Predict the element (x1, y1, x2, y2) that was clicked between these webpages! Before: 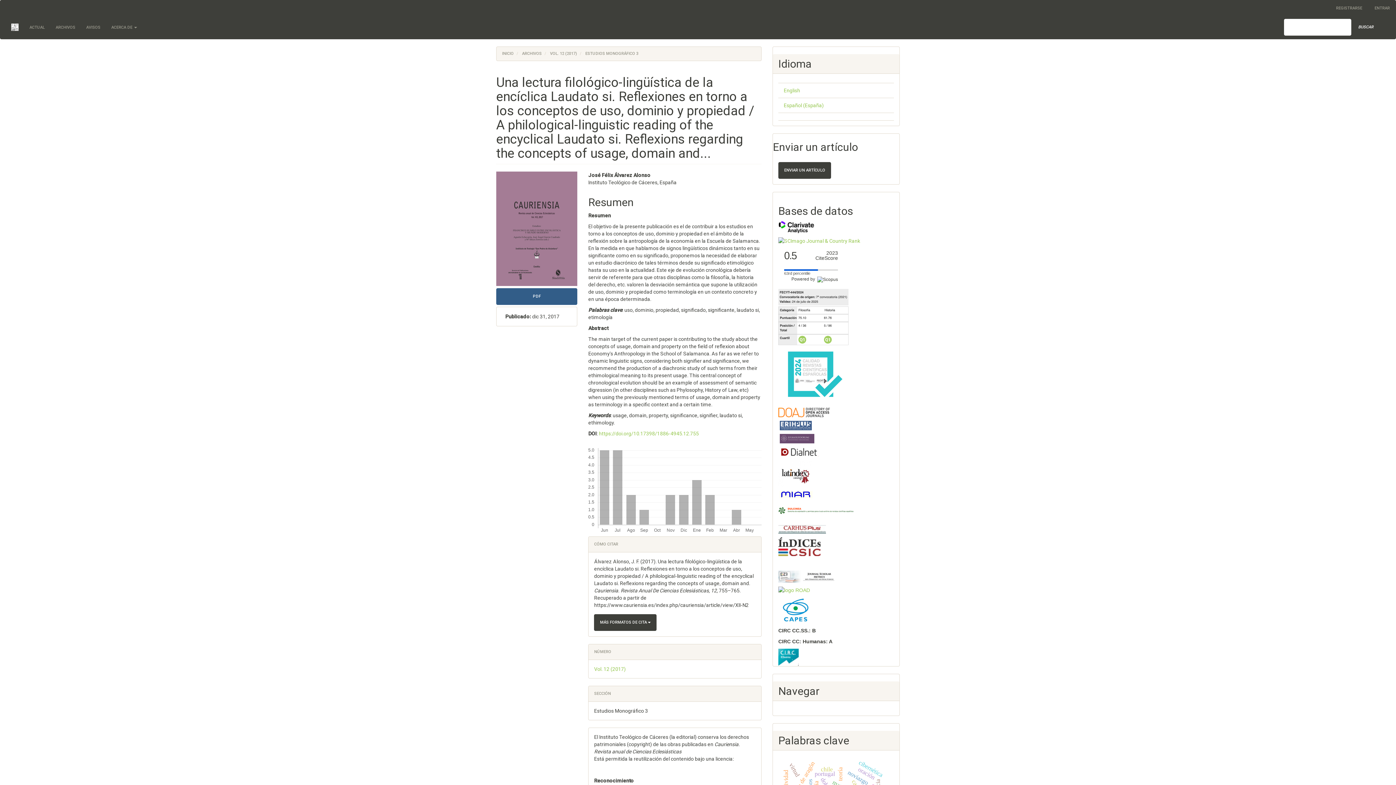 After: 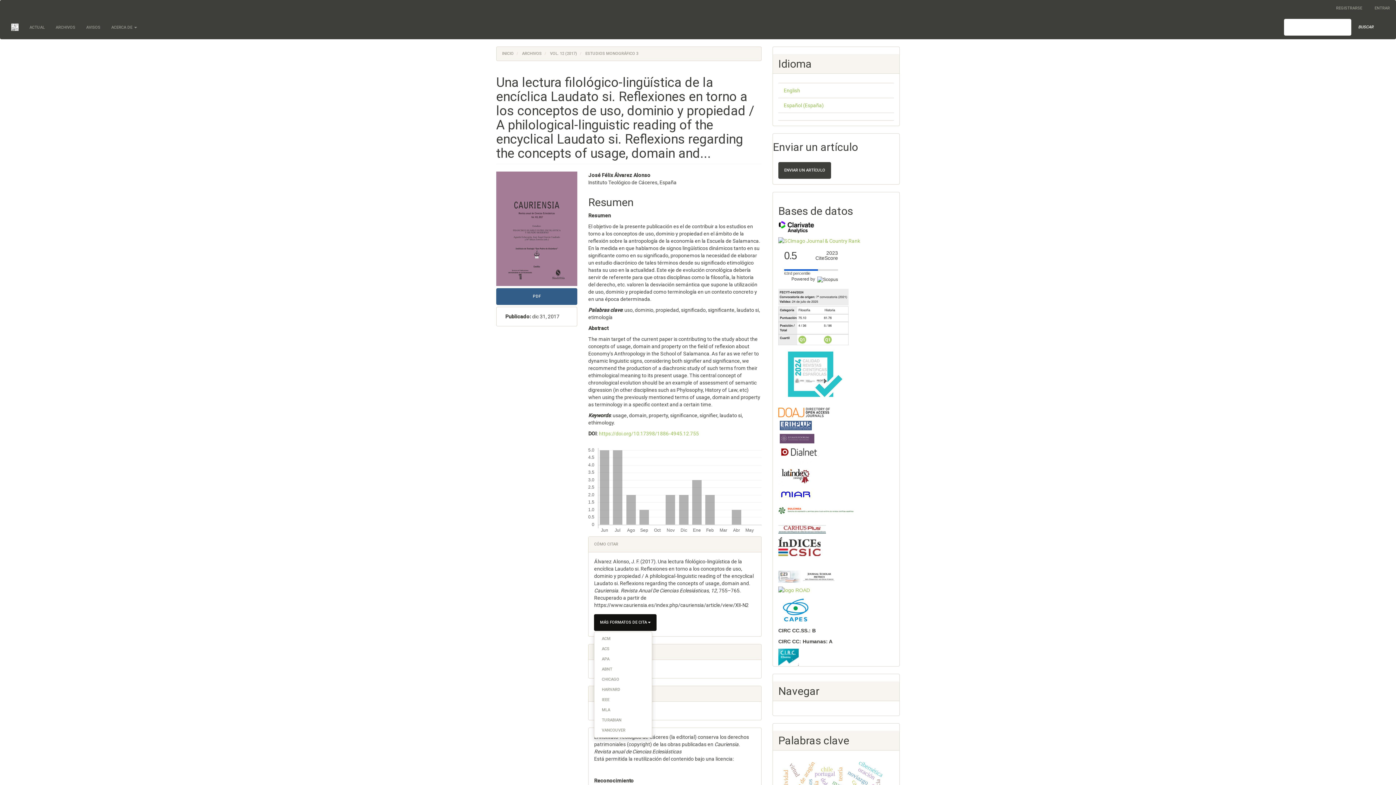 Action: bbox: (594, 614, 656, 631) label: MÁS FORMATOS DE CITA 